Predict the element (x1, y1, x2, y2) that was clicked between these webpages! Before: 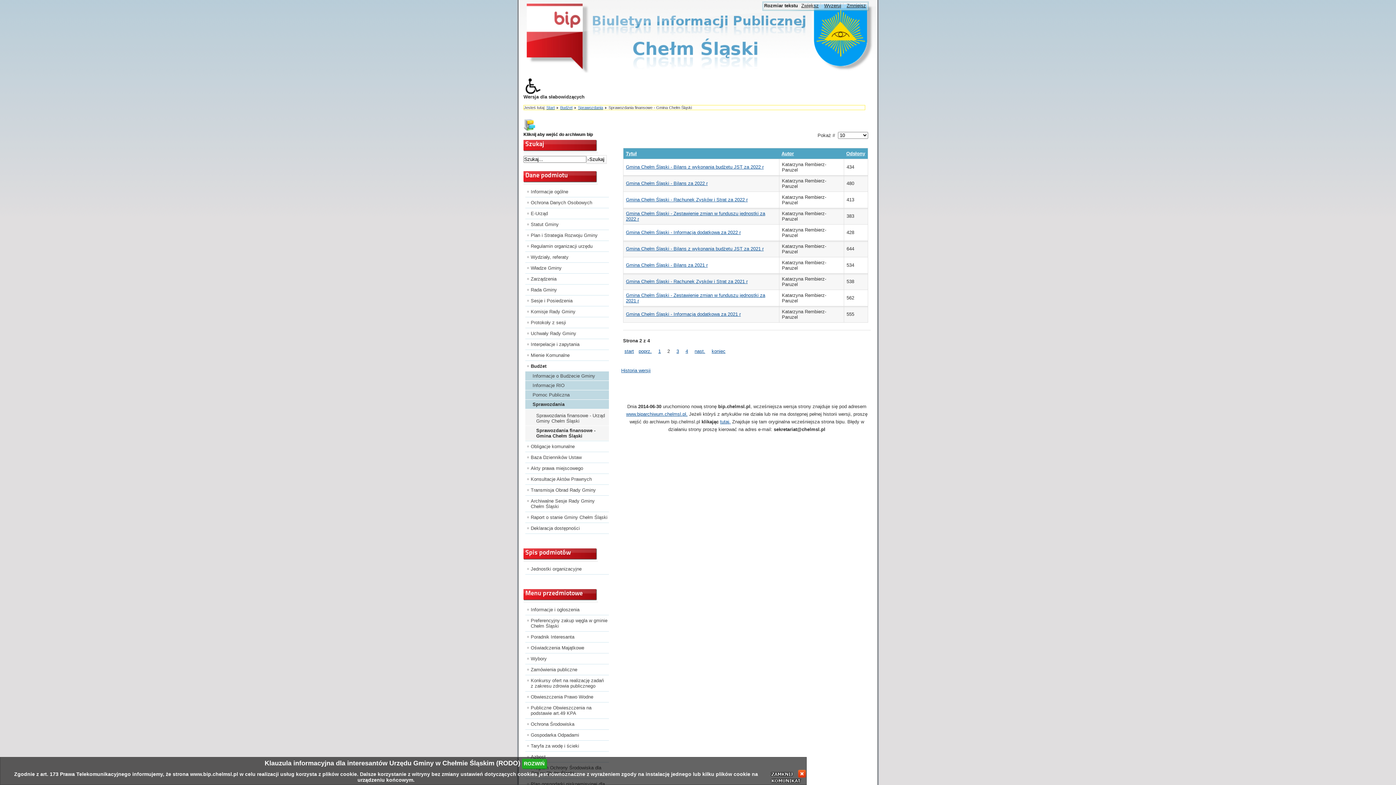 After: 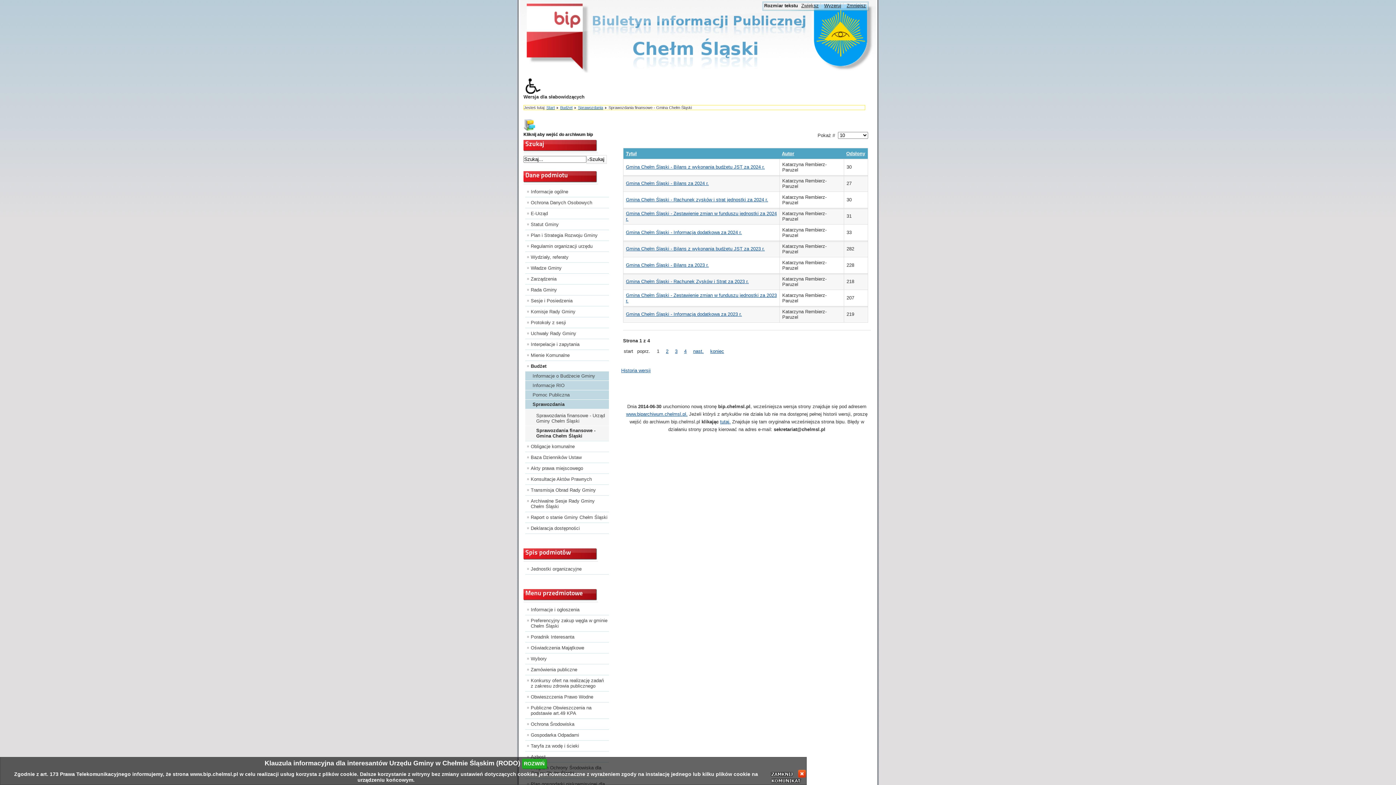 Action: bbox: (657, 348, 661, 354) label: 1